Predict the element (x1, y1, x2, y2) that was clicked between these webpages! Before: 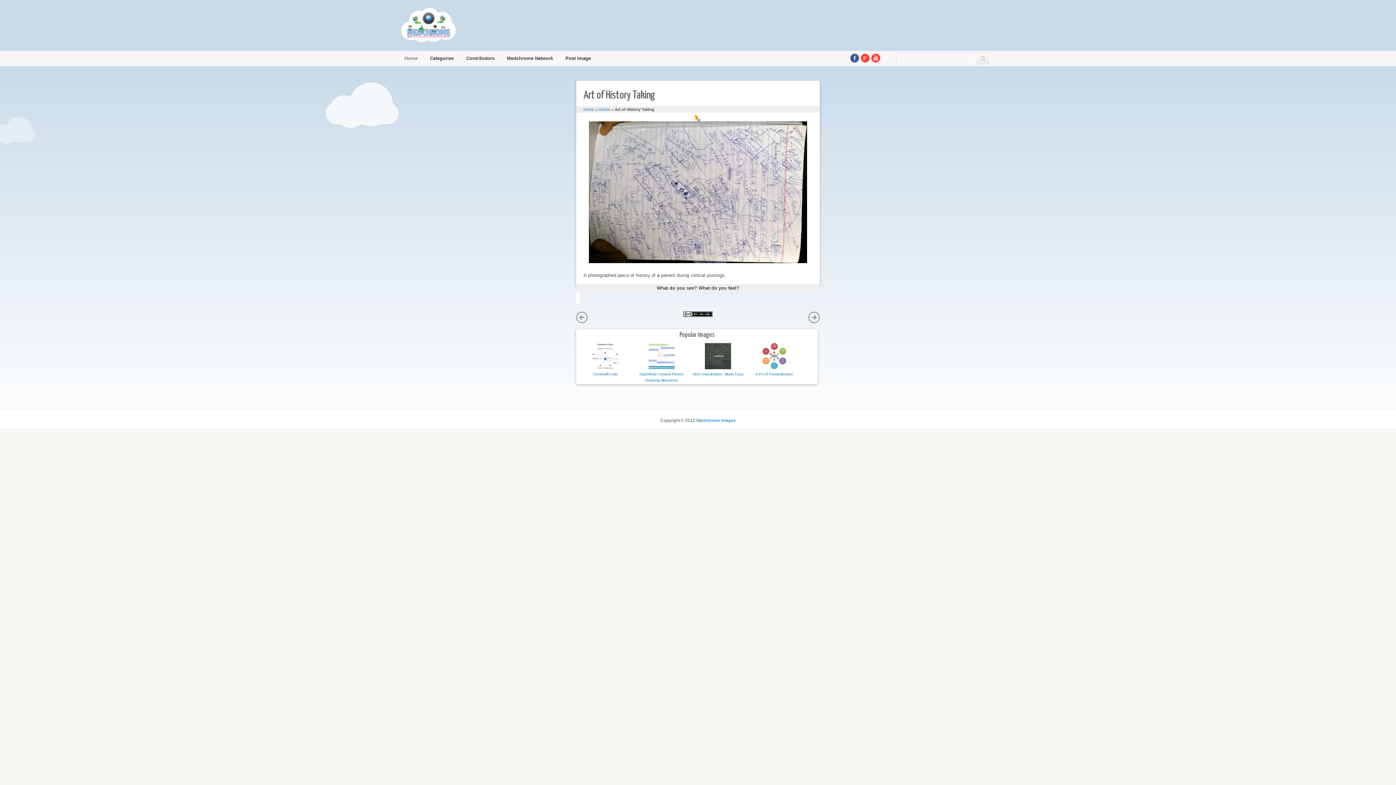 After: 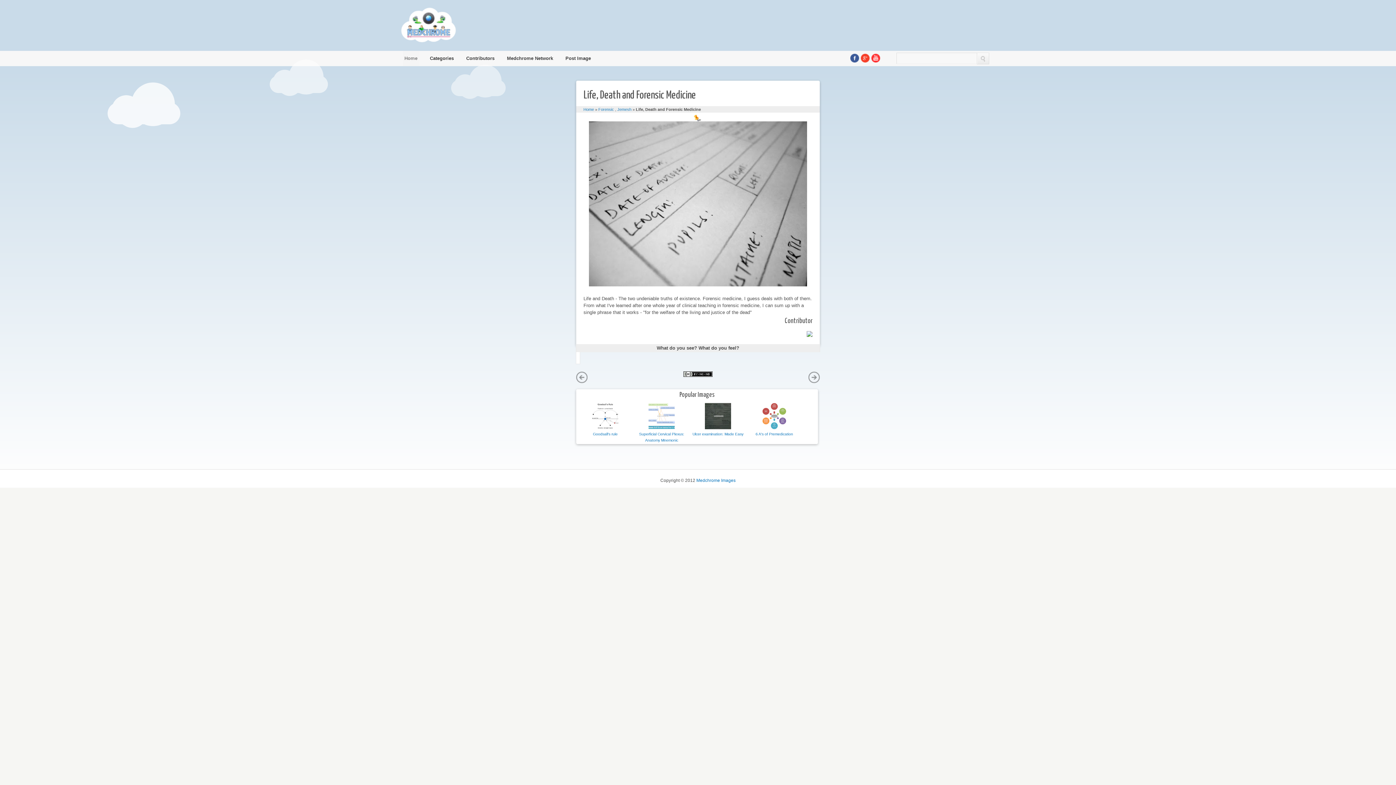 Action: bbox: (576, 319, 587, 324)